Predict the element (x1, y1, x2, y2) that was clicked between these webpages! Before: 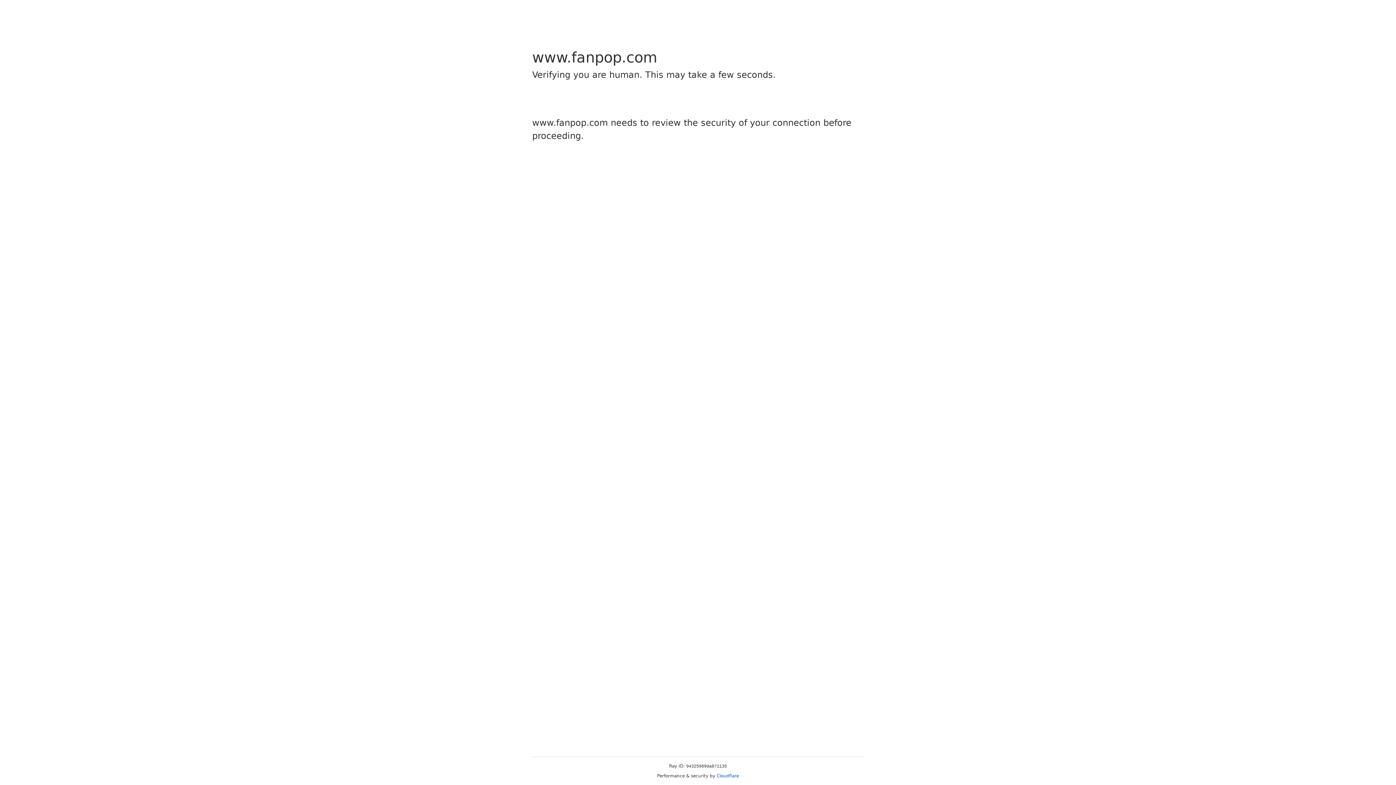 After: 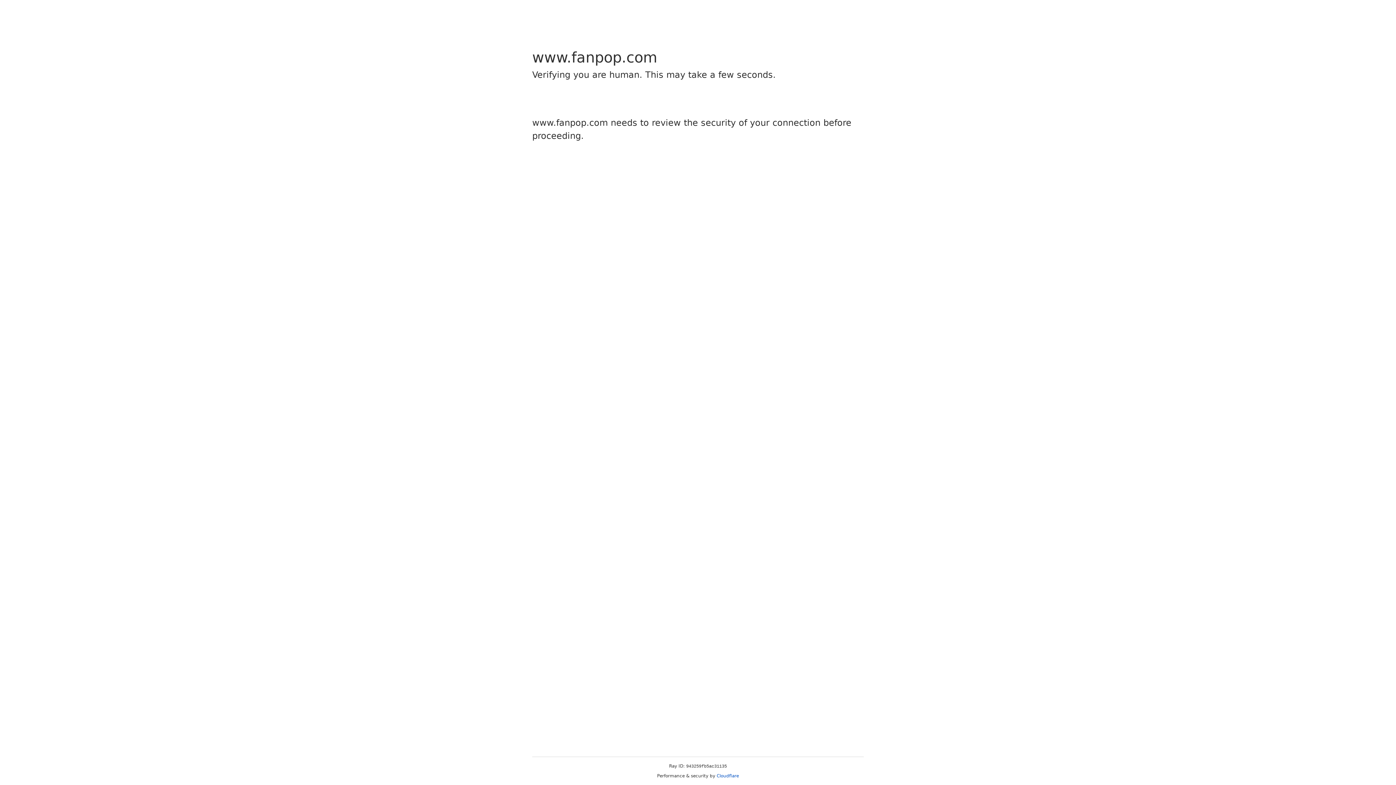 Action: bbox: (716, 773, 739, 778) label: Cloudflare